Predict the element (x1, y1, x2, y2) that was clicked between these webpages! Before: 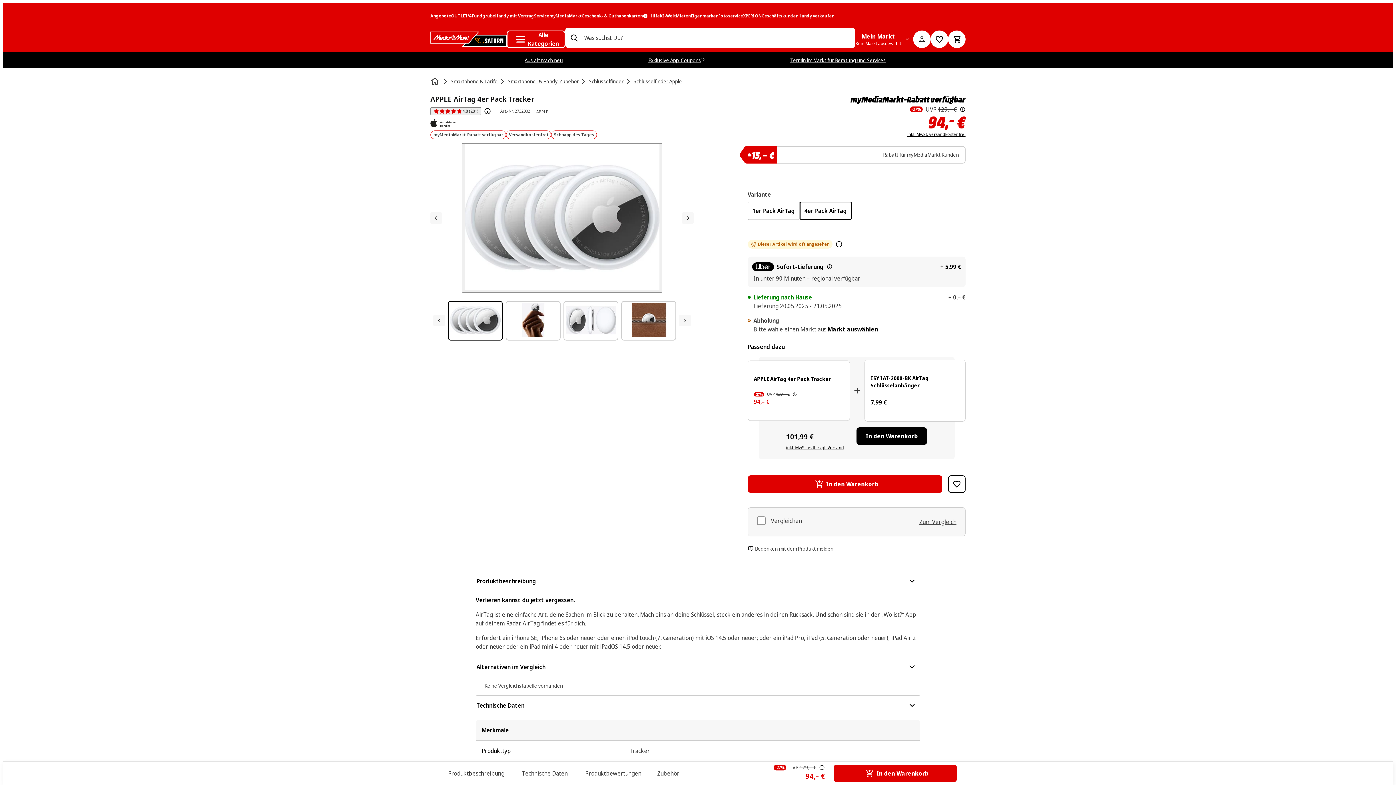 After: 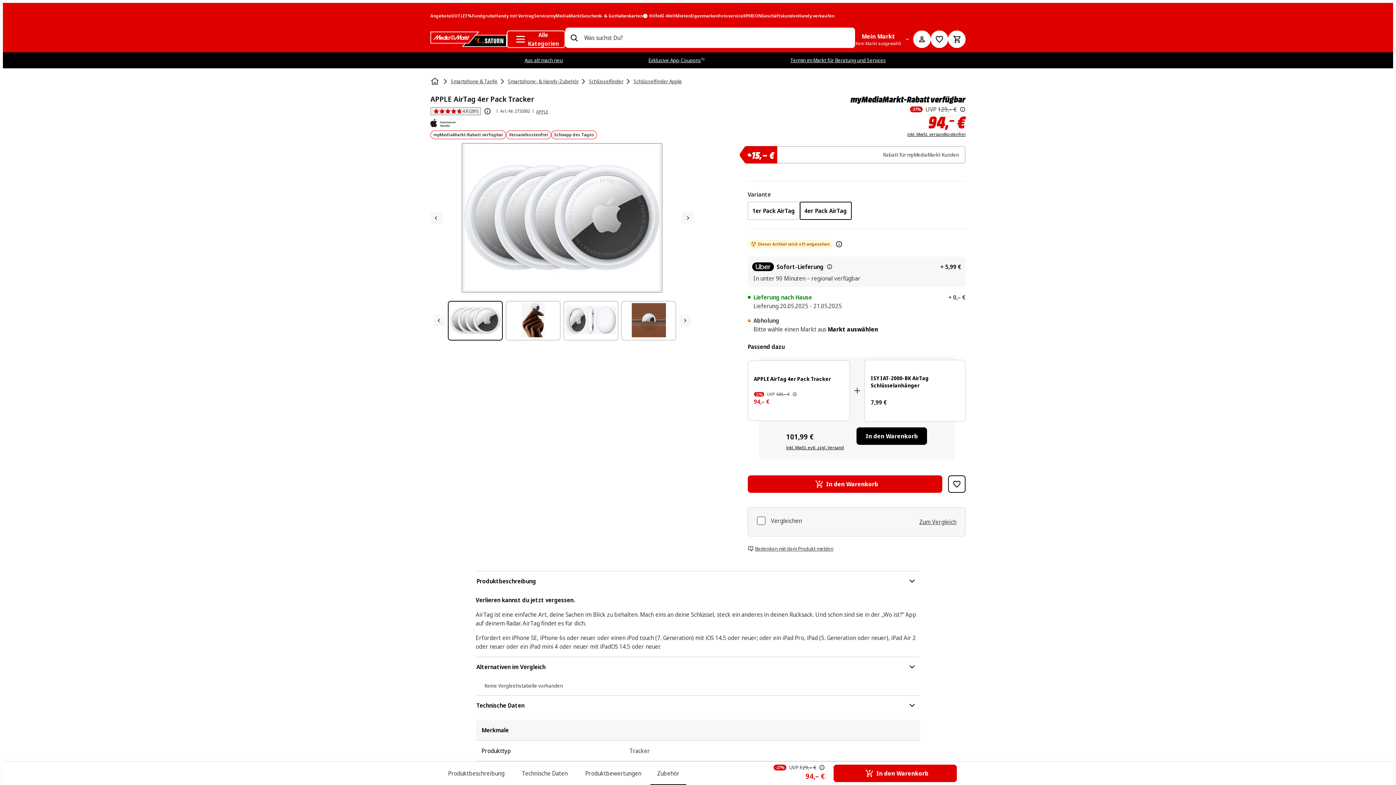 Action: bbox: (650, 762, 686, 785) label: Zubehör
Zubehör